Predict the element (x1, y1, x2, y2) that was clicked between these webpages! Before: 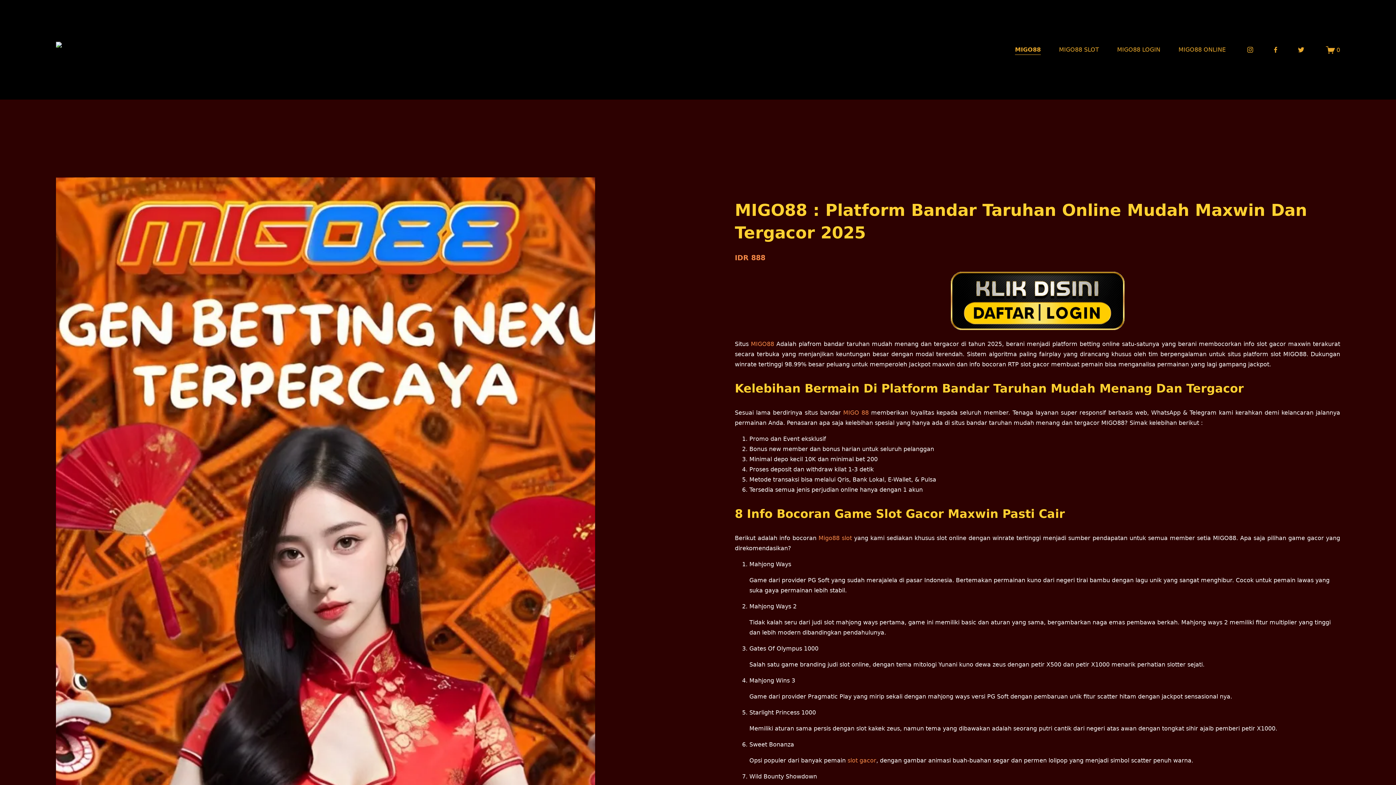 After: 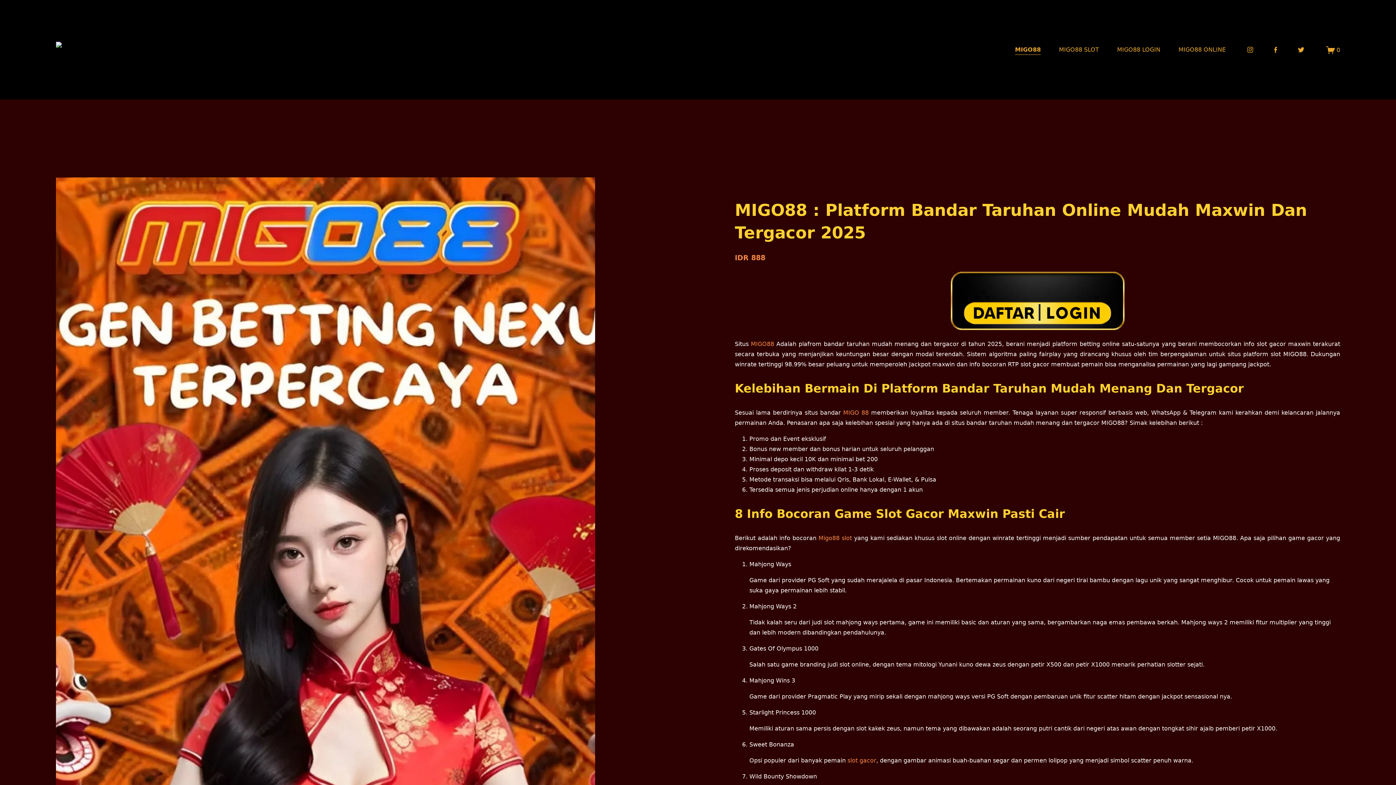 Action: label: MIGO88 bbox: (751, 340, 774, 347)